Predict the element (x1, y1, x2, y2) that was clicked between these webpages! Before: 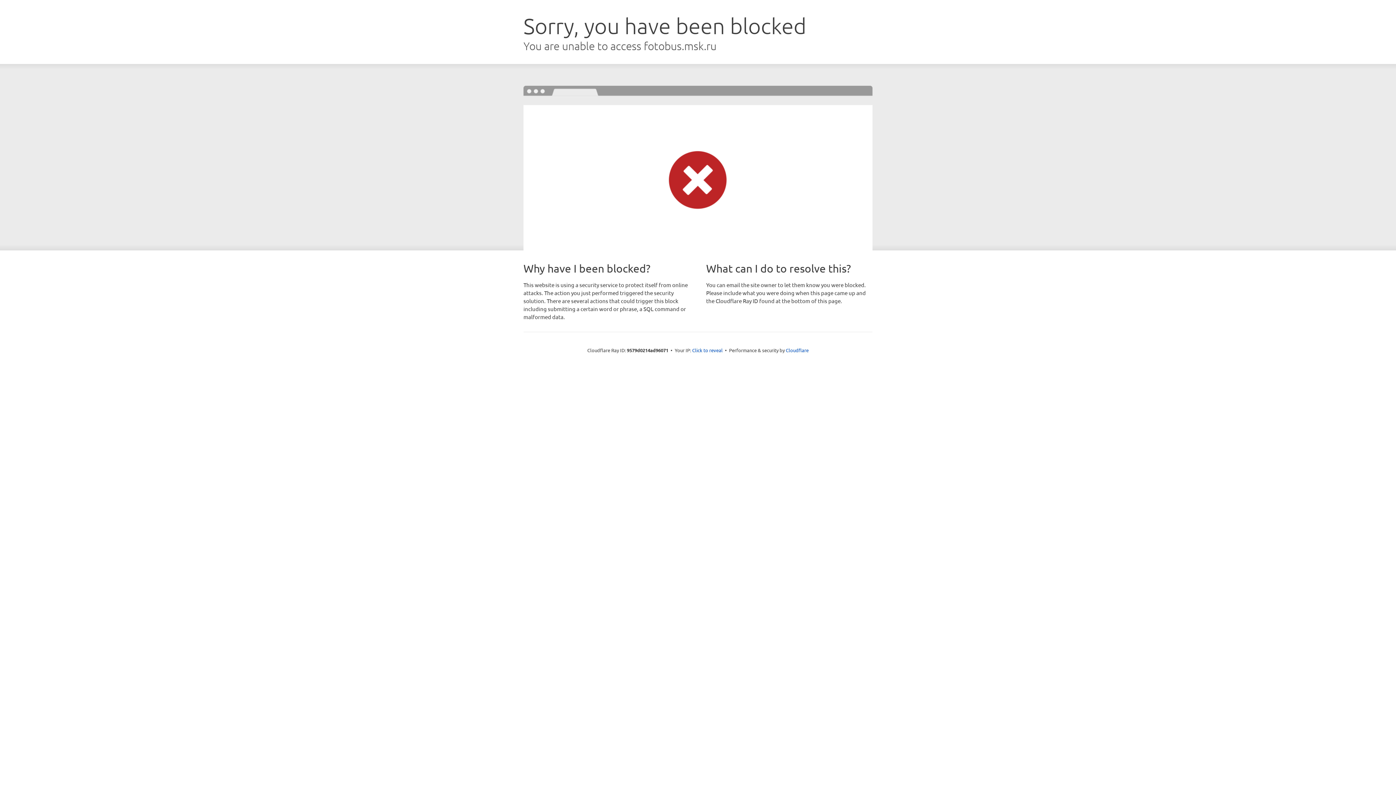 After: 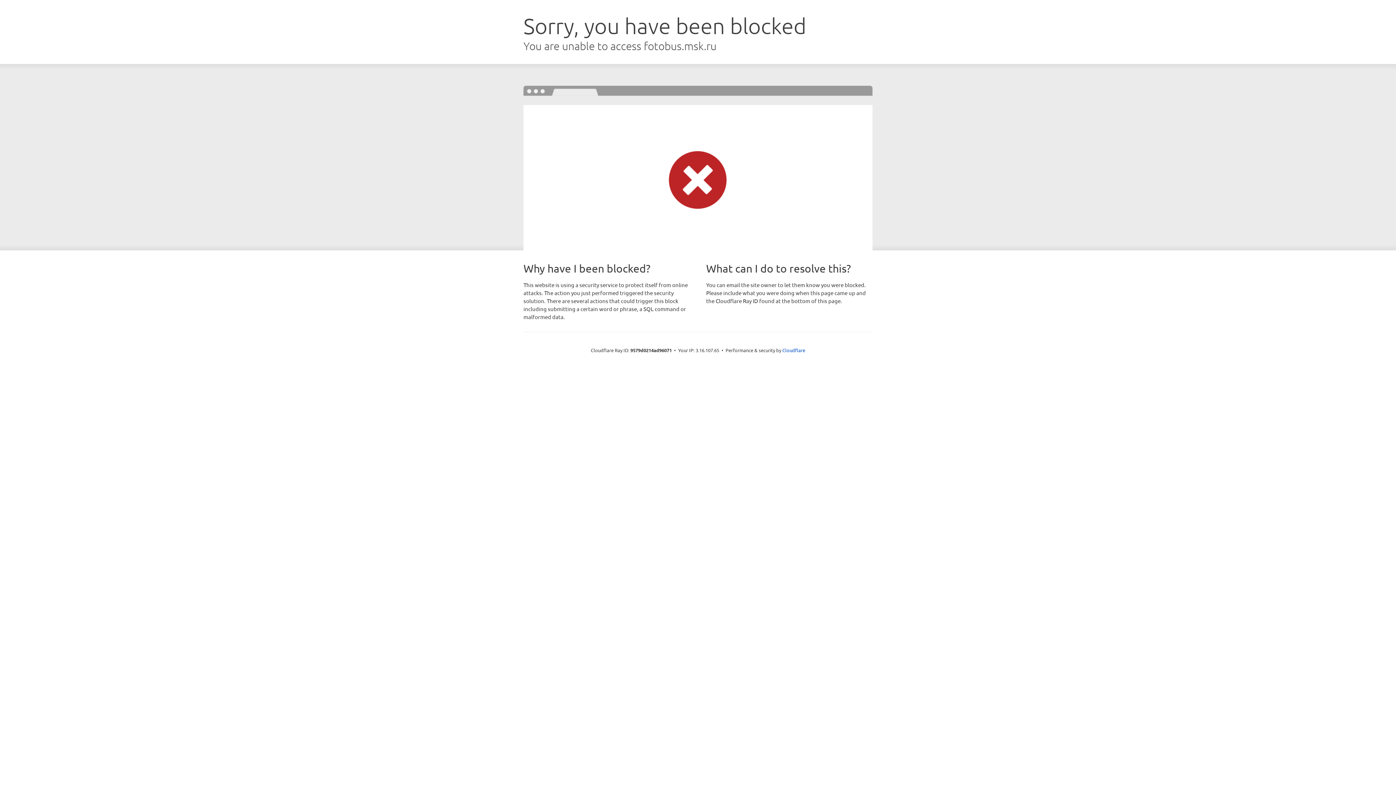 Action: label: Click to reveal bbox: (692, 346, 722, 353)